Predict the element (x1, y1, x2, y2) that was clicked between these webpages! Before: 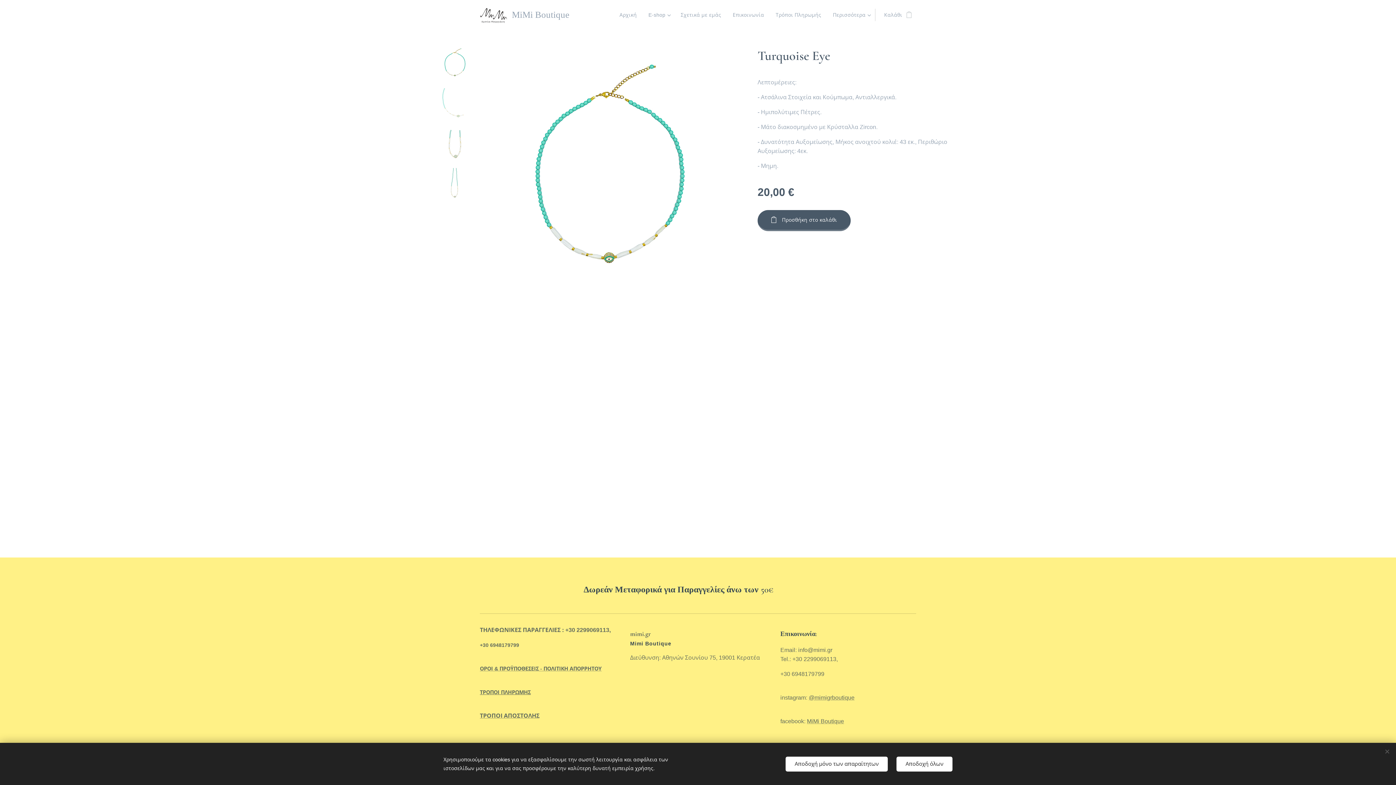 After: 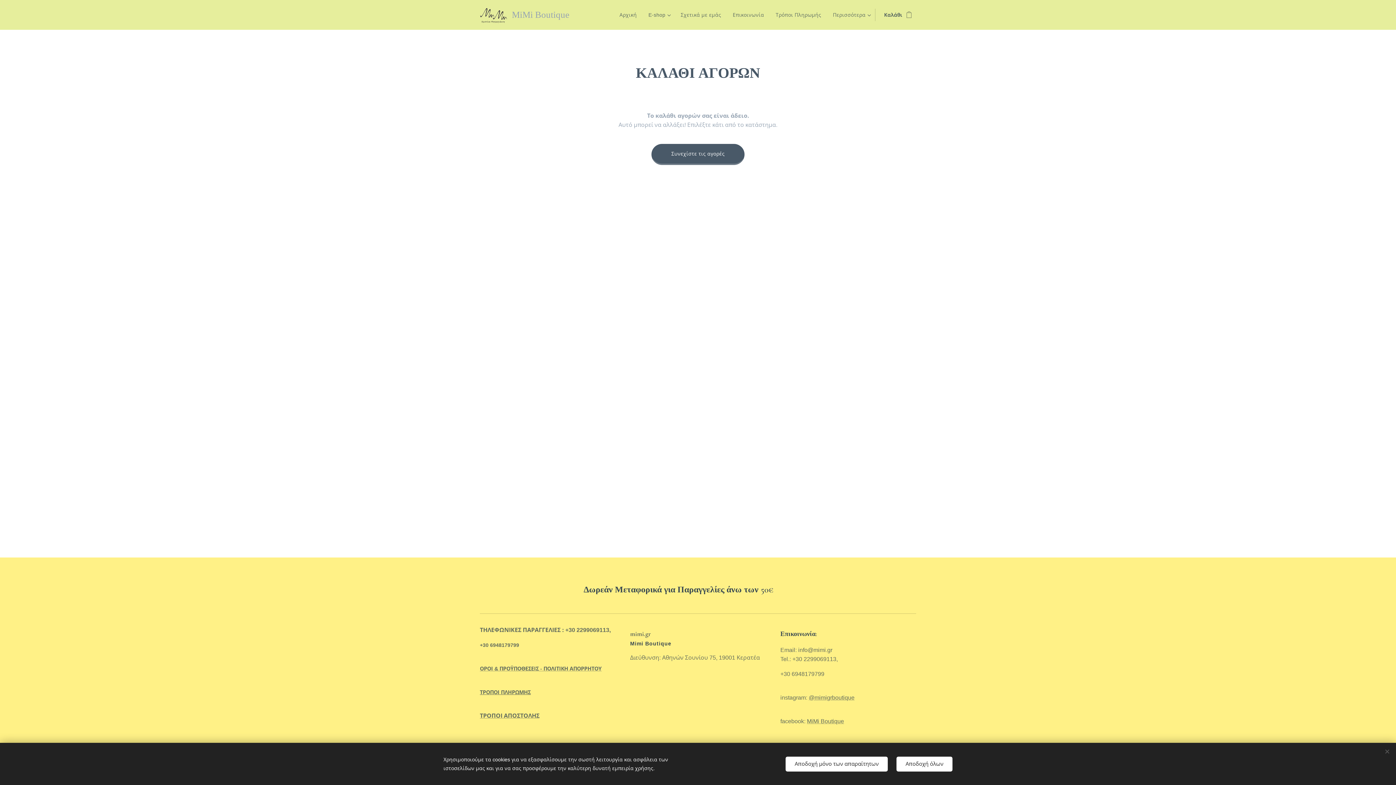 Action: label: Καλάθι
0 bbox: (875, 5, 916, 24)